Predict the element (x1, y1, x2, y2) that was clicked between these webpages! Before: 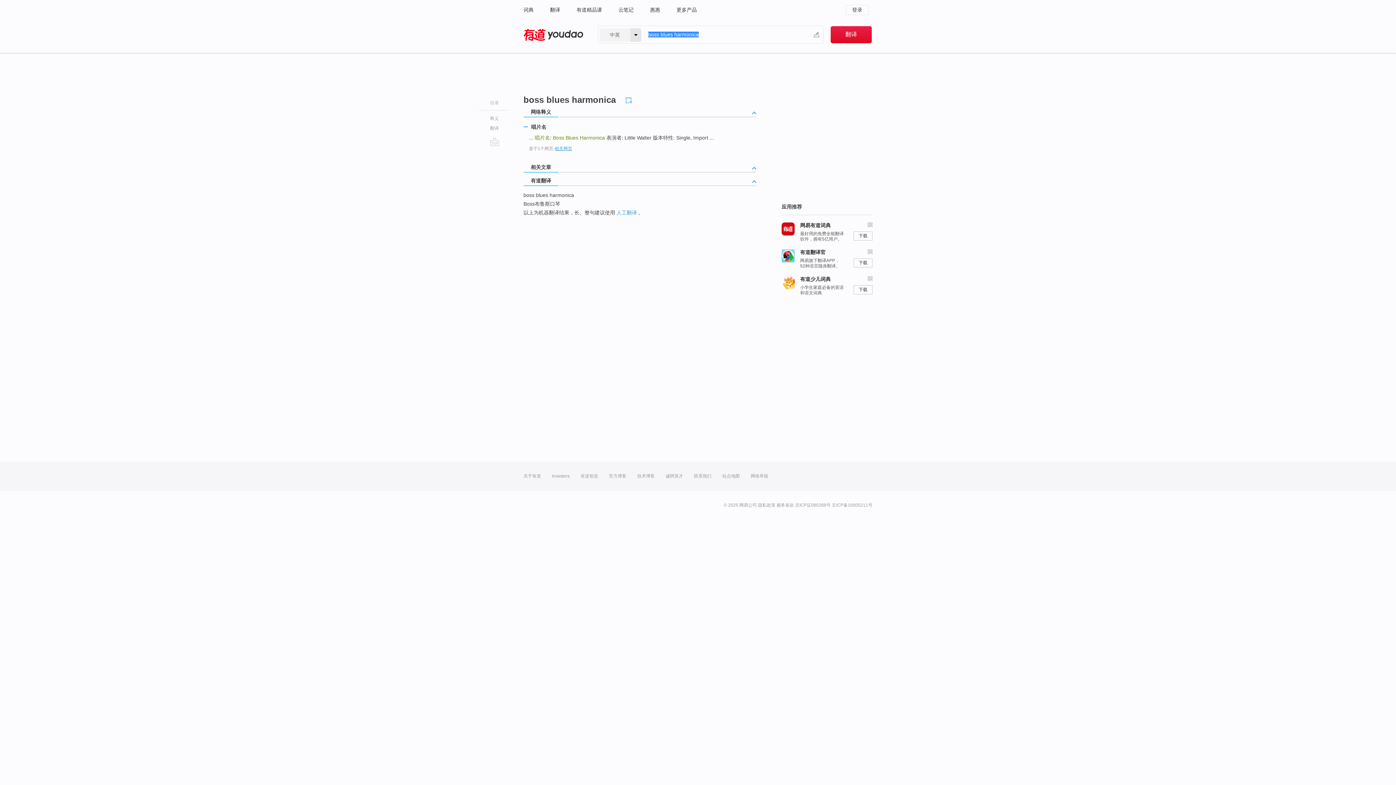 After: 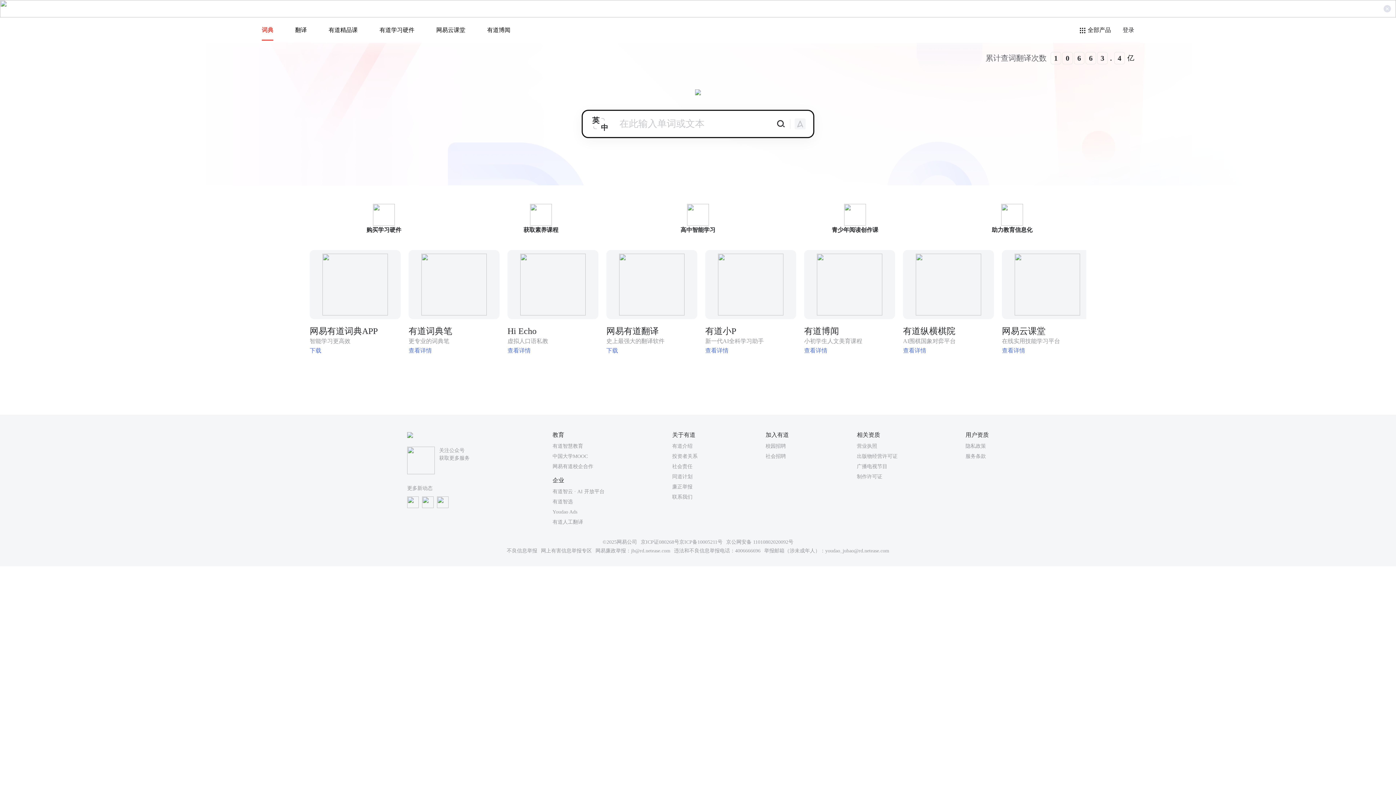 Action: label: 登录 bbox: (845, 4, 869, 14)